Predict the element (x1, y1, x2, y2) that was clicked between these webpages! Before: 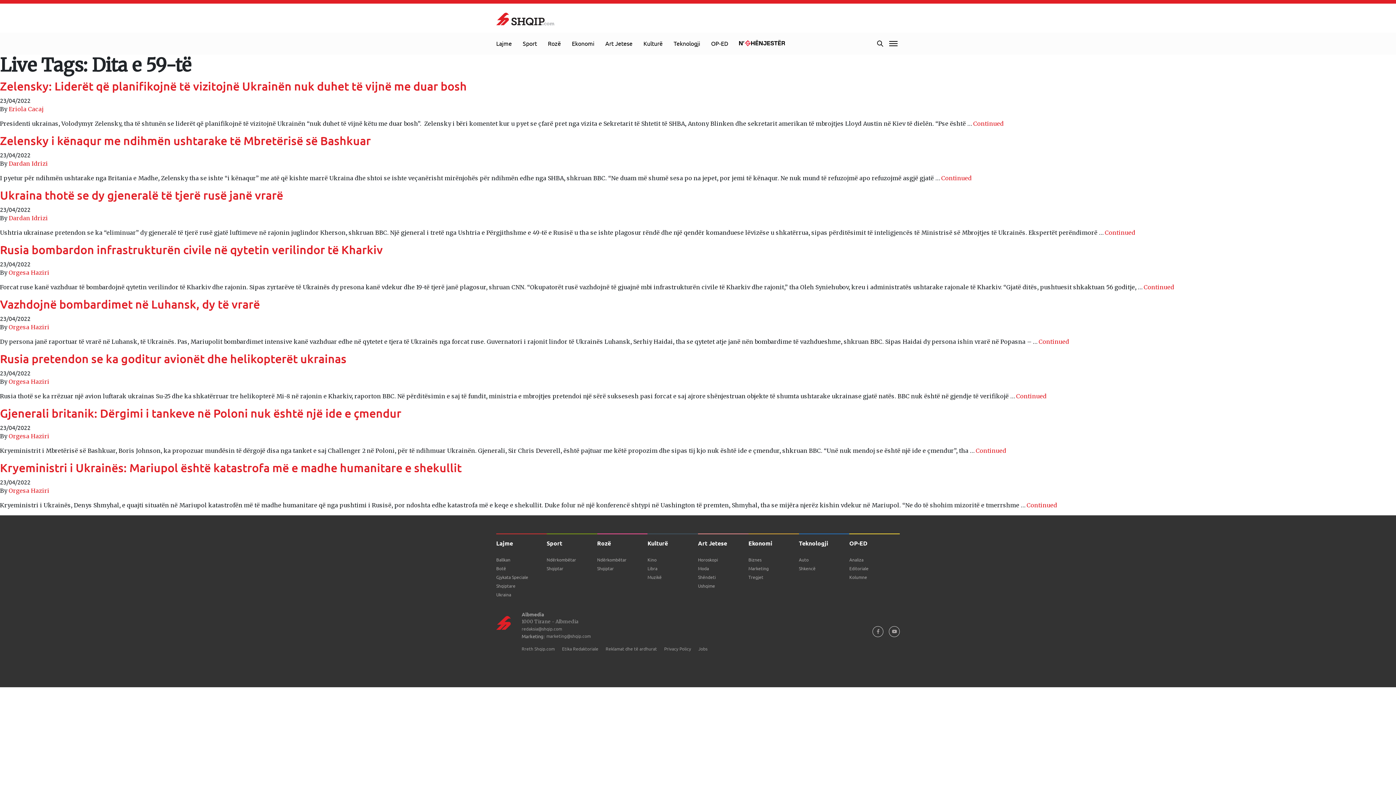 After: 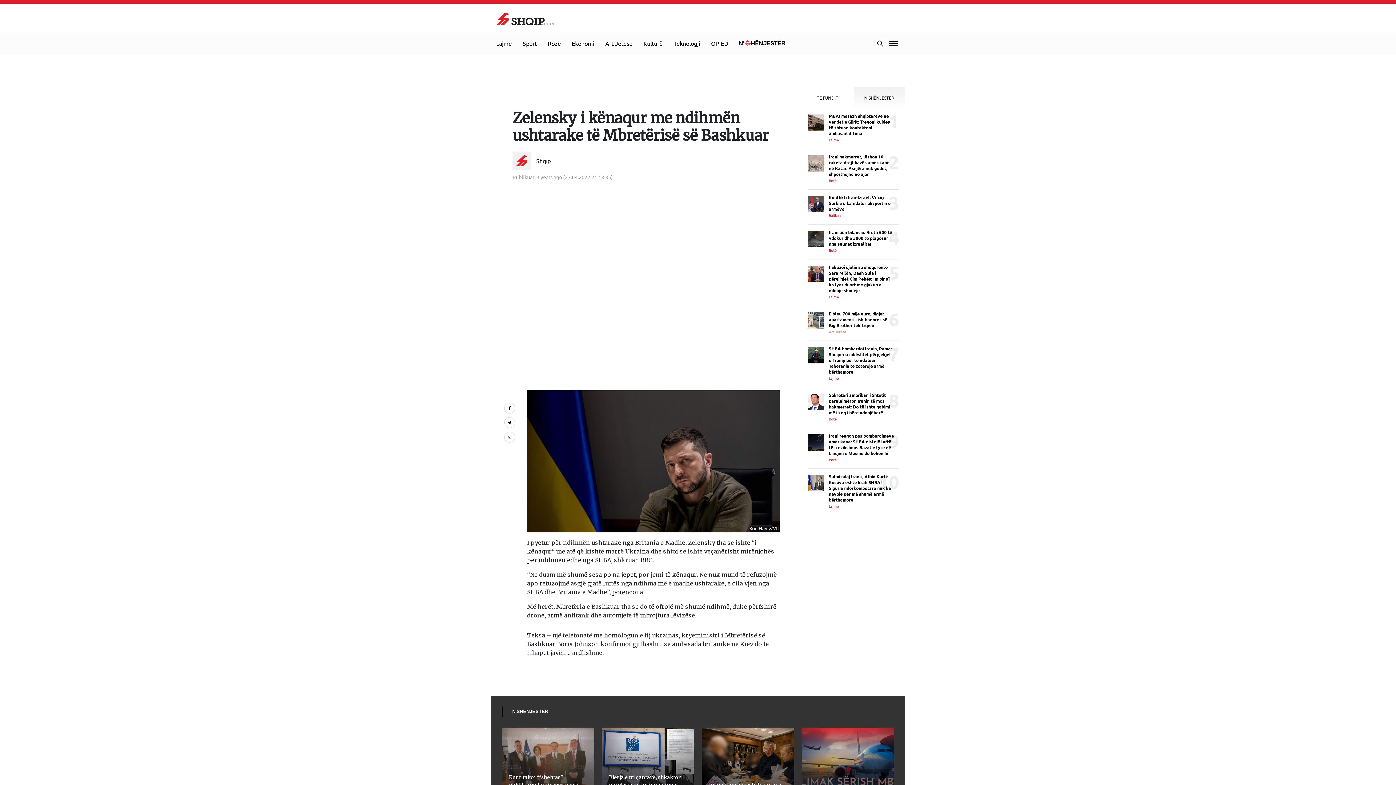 Action: label: Zelensky i kënaqur me ndihmën ushtarake të Mbretërisë së Bashkuar bbox: (0, 133, 370, 147)